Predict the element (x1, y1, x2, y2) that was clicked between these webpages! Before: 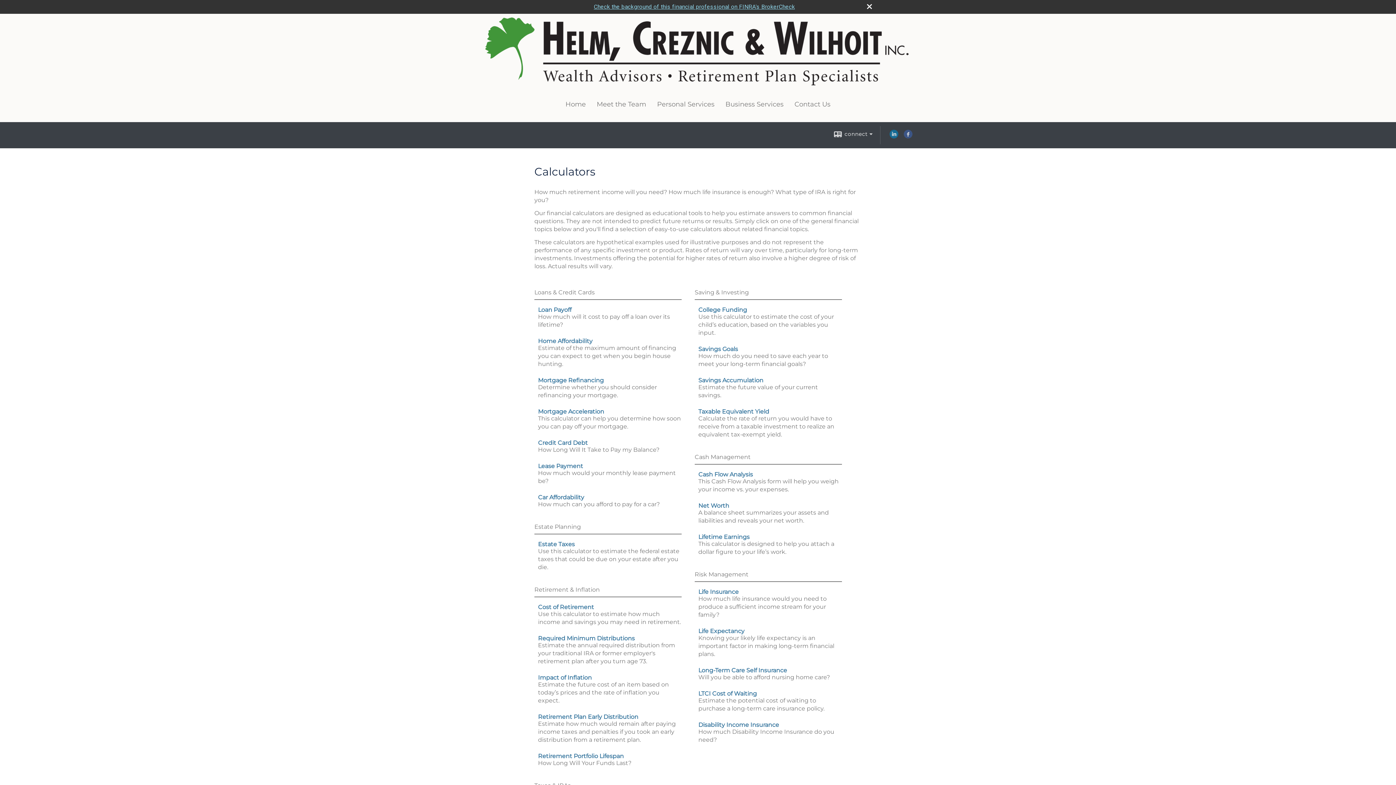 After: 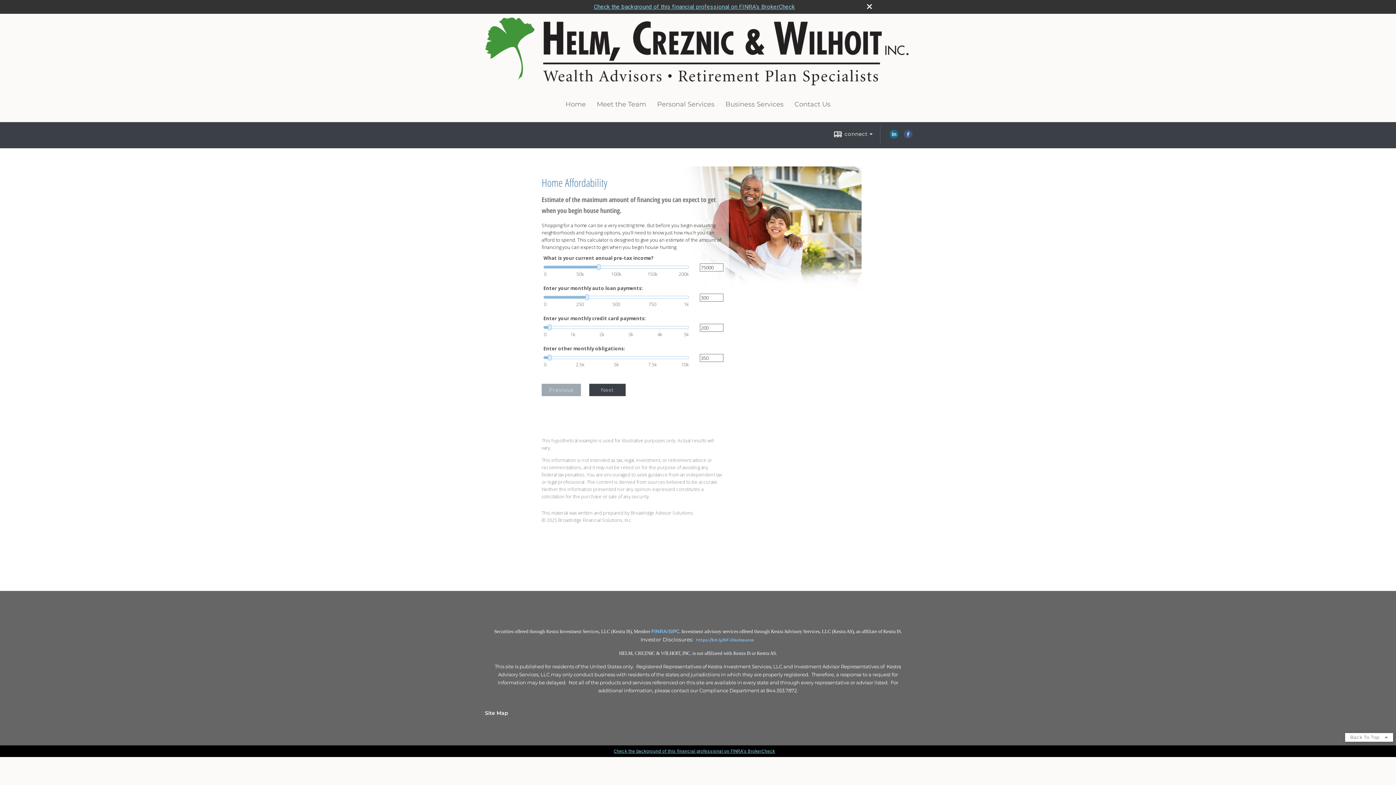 Action: bbox: (538, 337, 592, 344) label: Home Affordability